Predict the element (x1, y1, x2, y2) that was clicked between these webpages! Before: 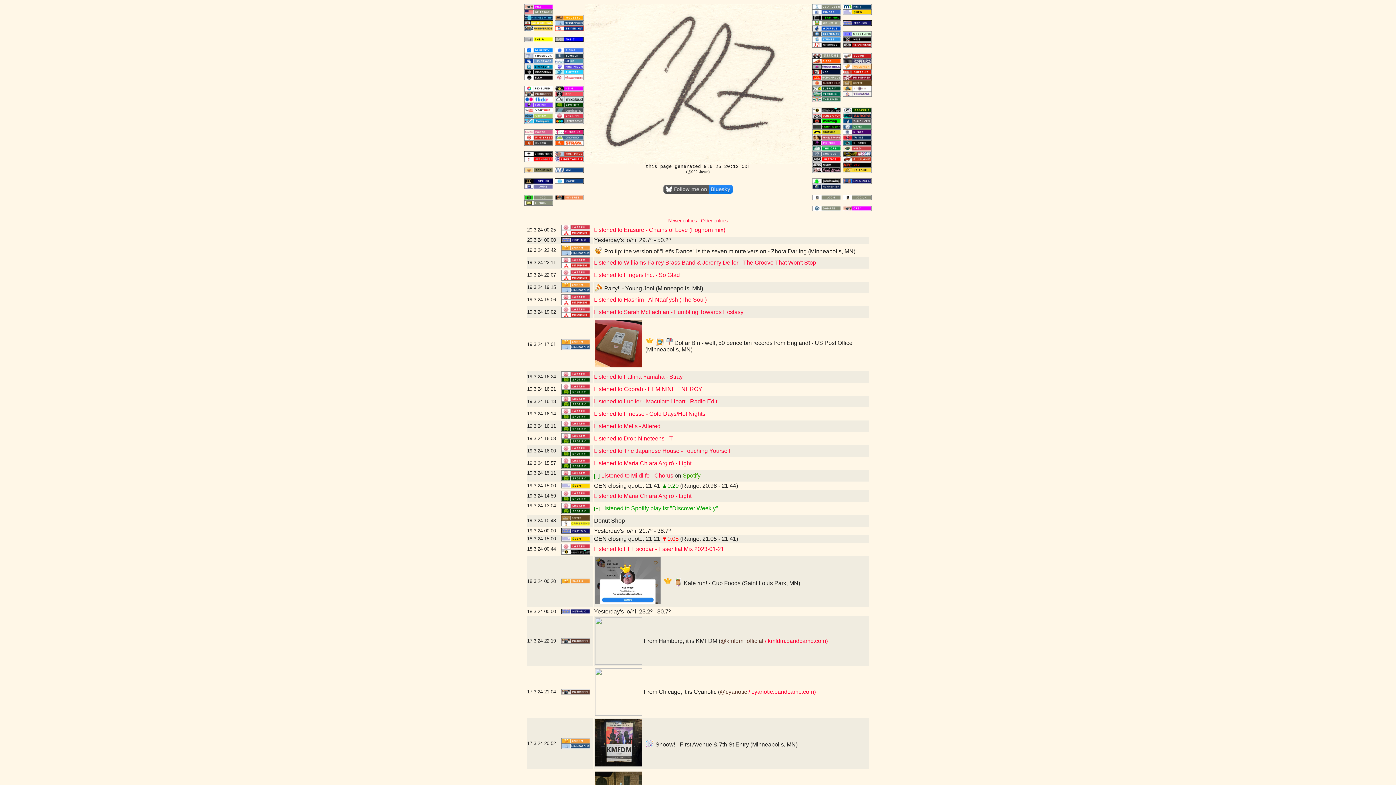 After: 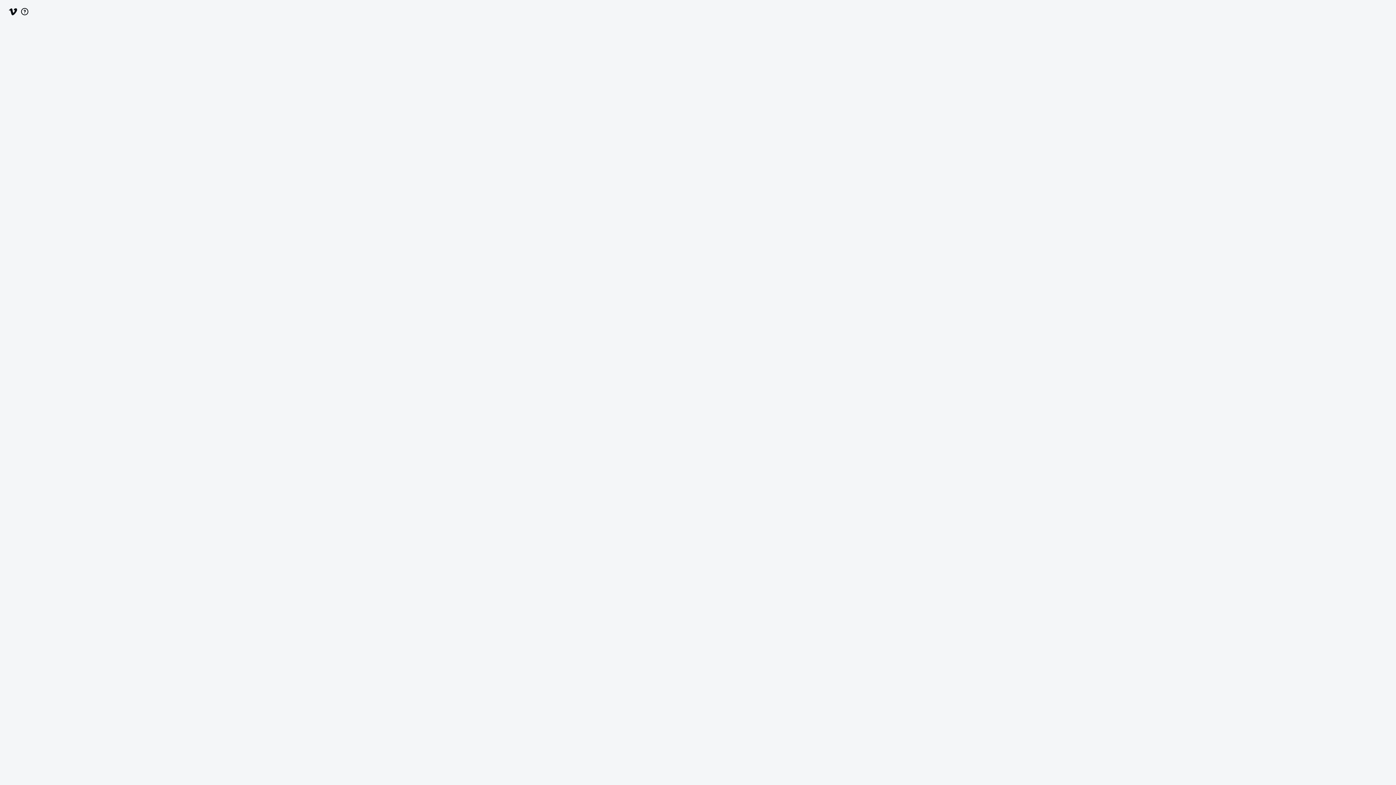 Action: bbox: (524, 113, 553, 119)